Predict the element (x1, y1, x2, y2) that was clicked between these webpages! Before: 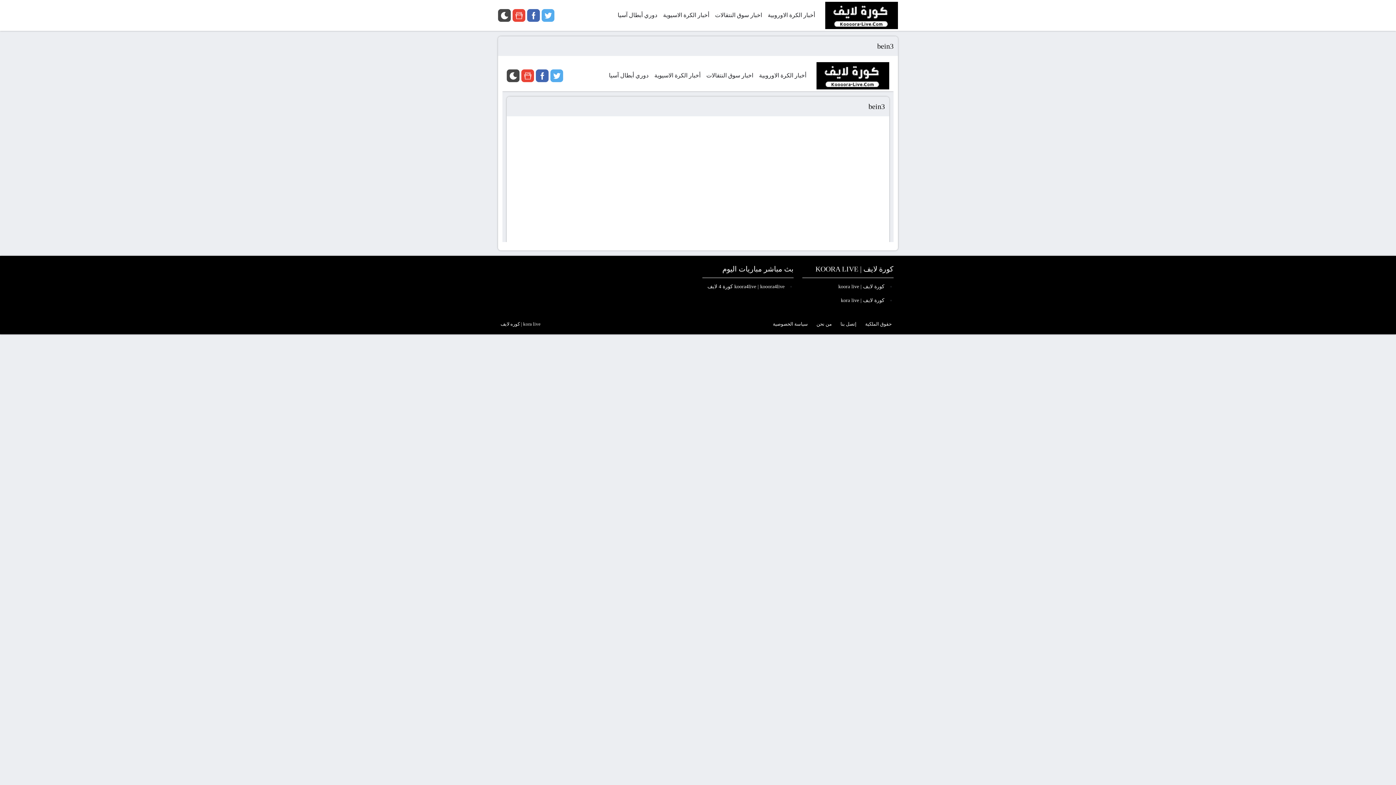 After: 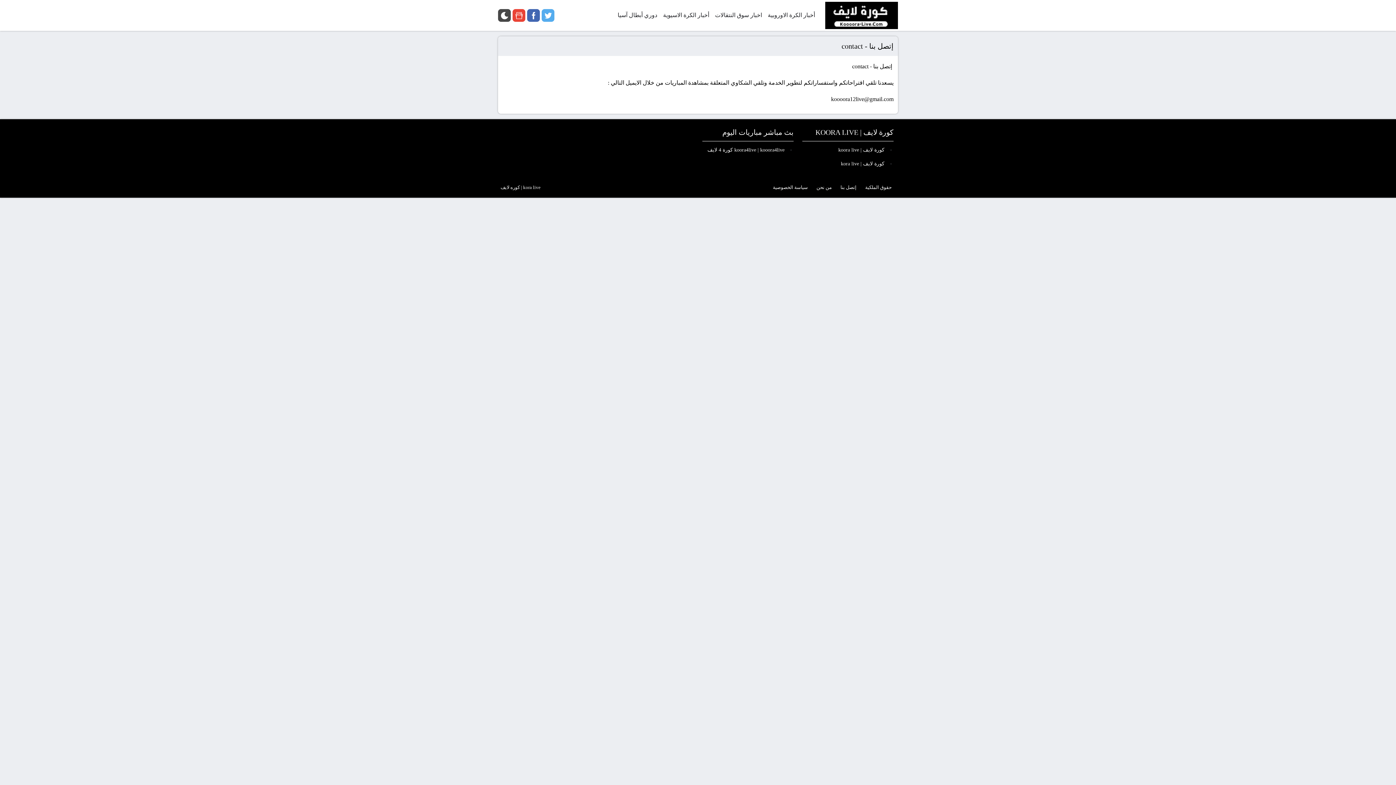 Action: bbox: (838, 318, 859, 330) label: إتصل بنا